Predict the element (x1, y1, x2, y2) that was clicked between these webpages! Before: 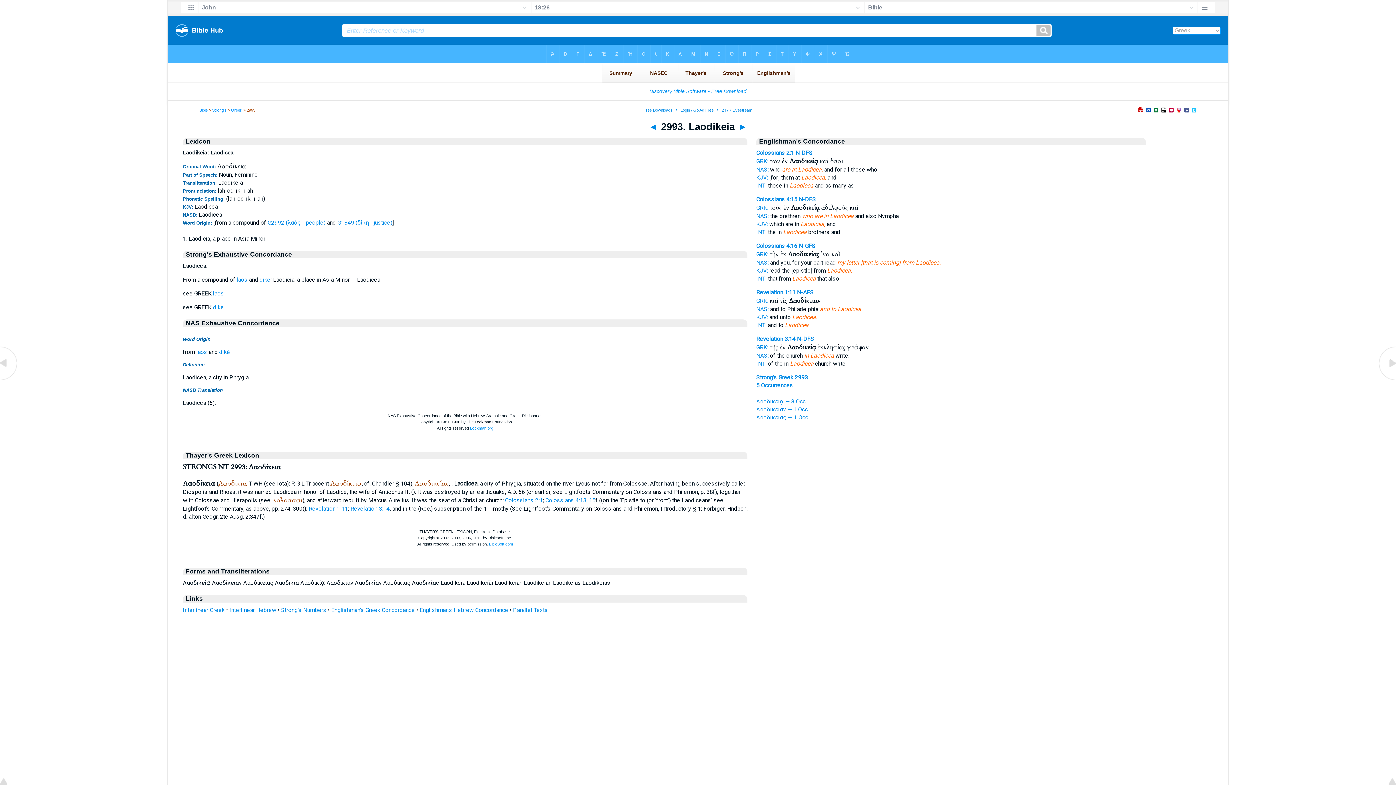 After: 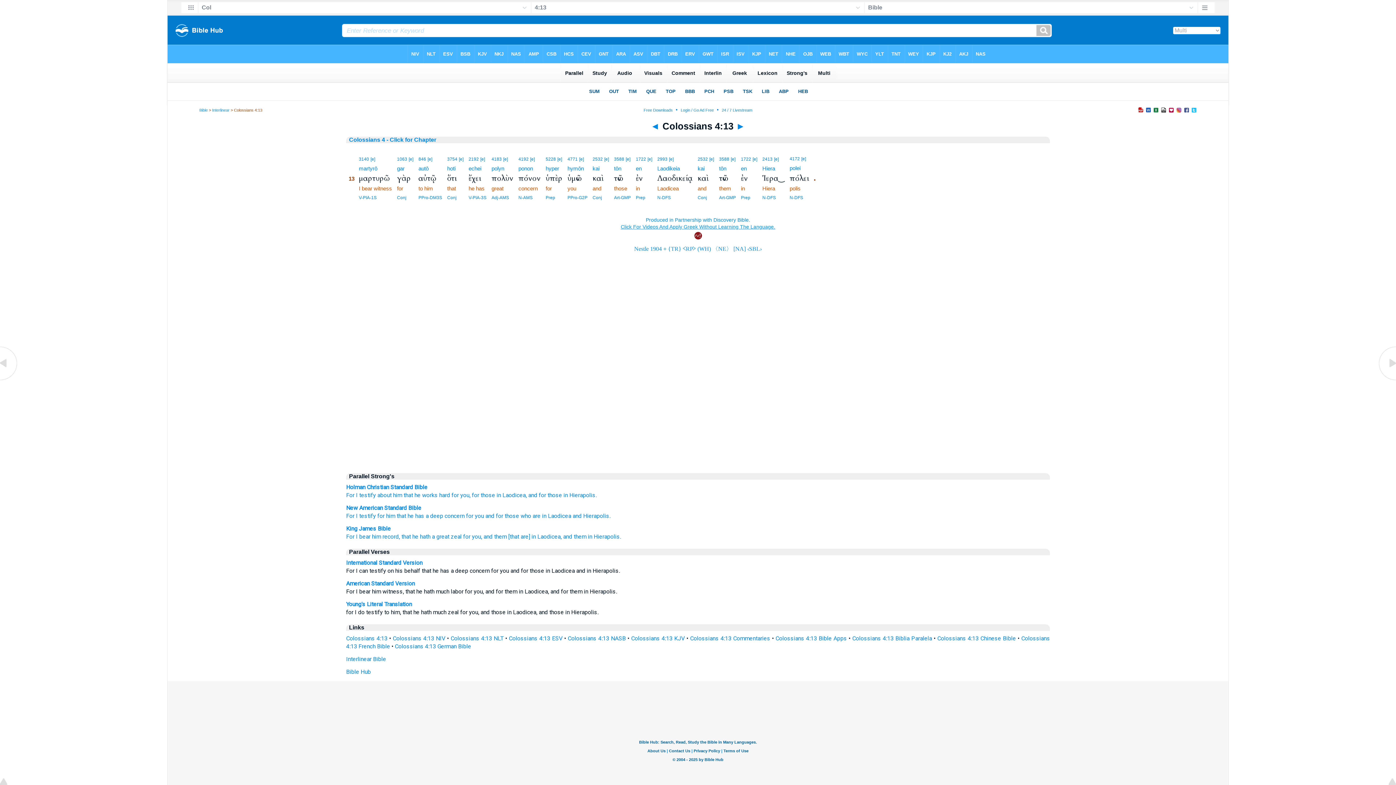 Action: bbox: (545, 497, 595, 504) label: Colossians 4:13, 15